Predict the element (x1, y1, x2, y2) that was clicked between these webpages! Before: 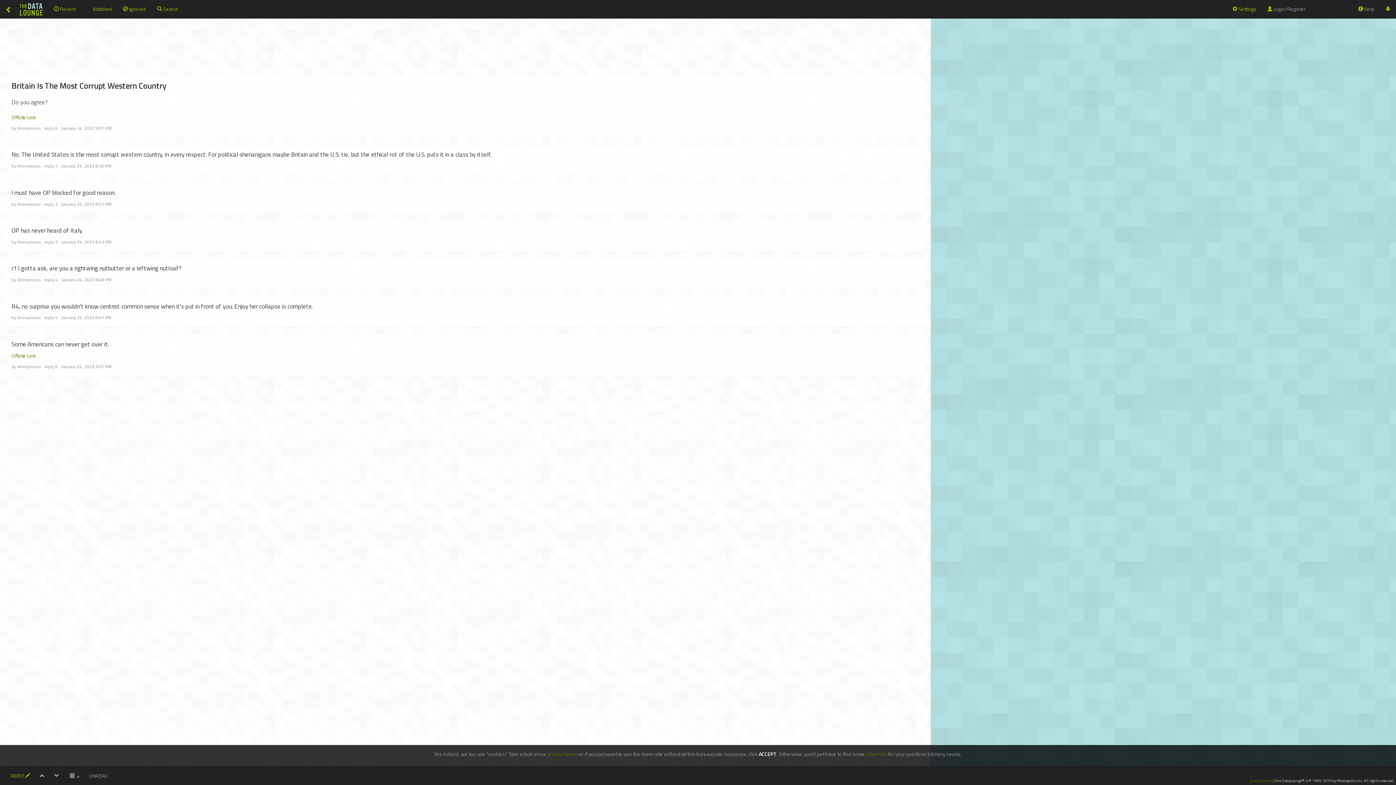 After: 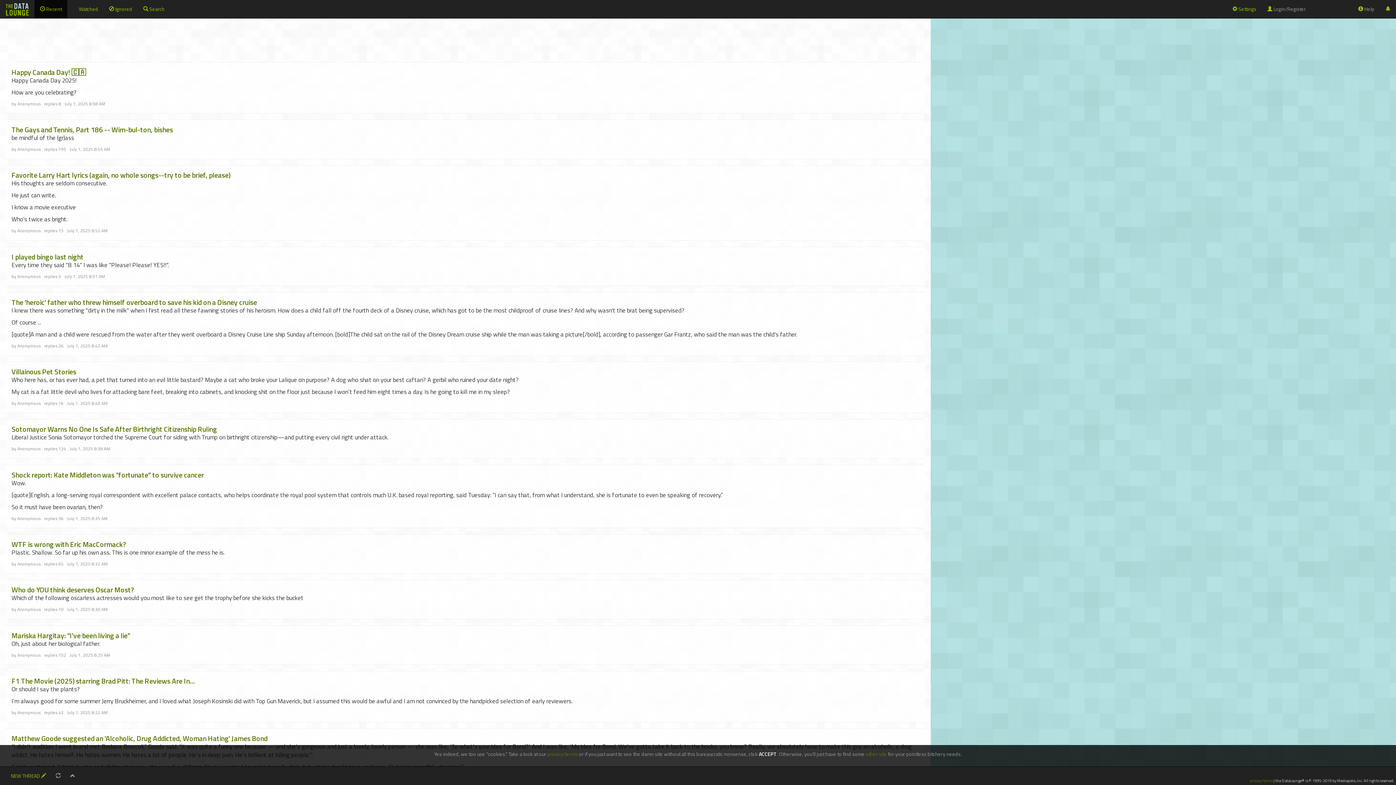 Action: bbox: (13, 0, 48, 18)